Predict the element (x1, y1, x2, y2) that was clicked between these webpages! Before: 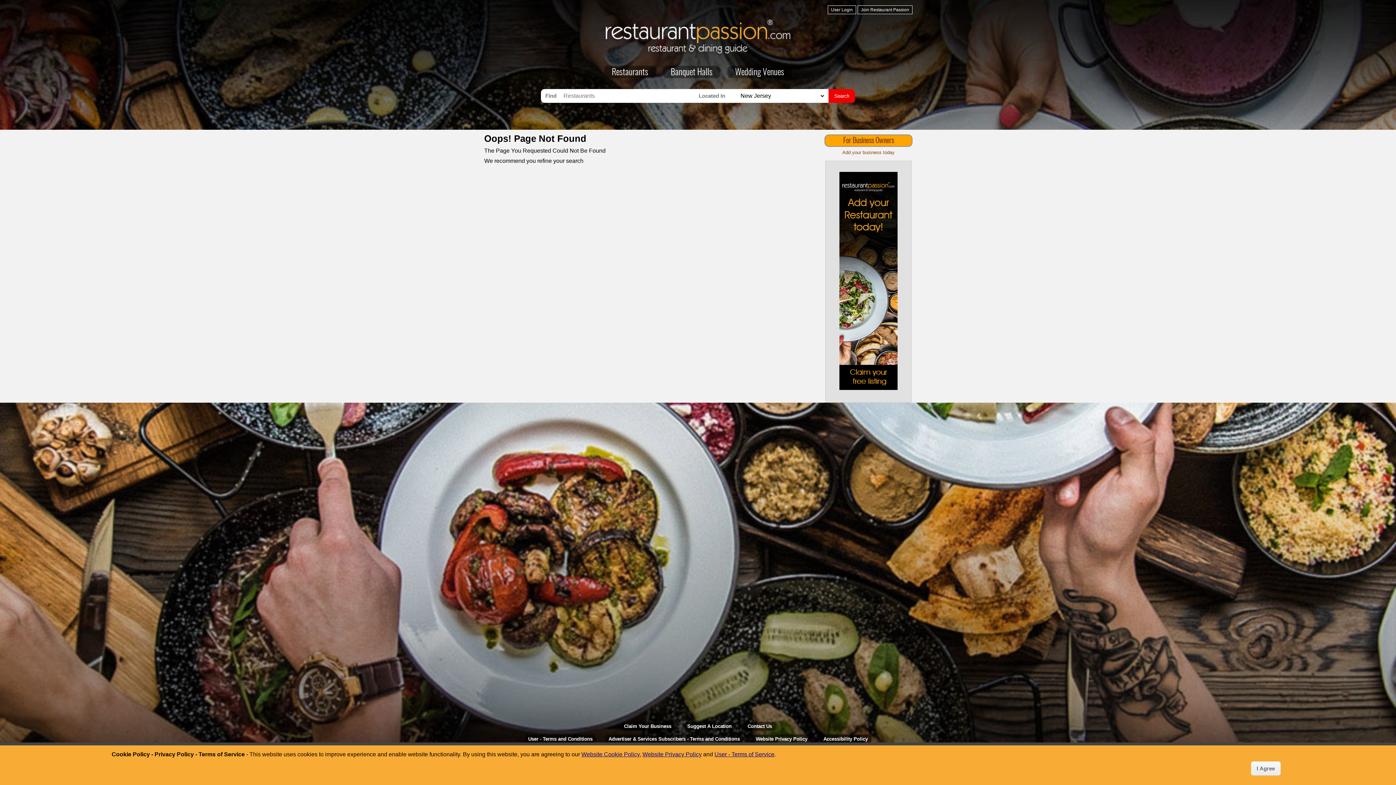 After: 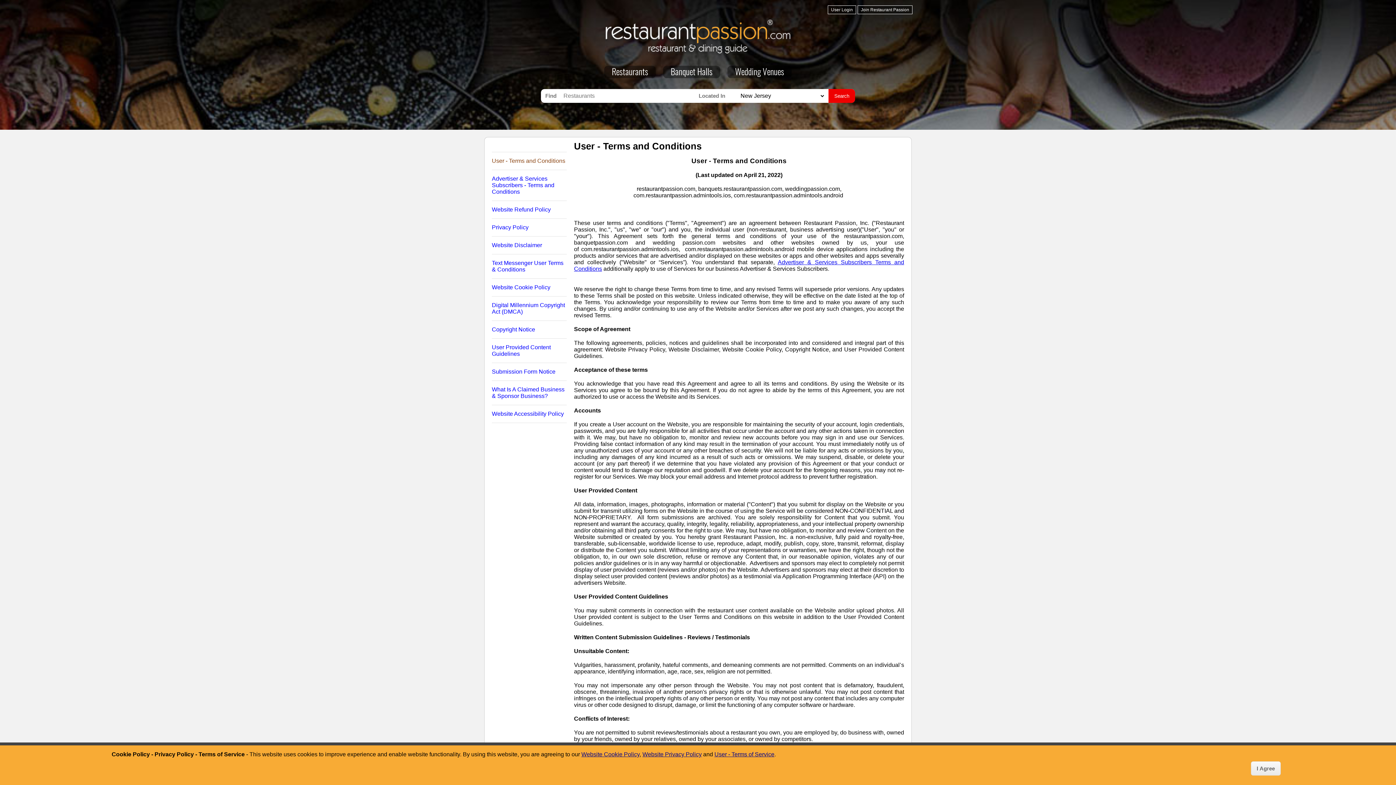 Action: label: User - Terms and Conditions bbox: (524, 734, 596, 744)